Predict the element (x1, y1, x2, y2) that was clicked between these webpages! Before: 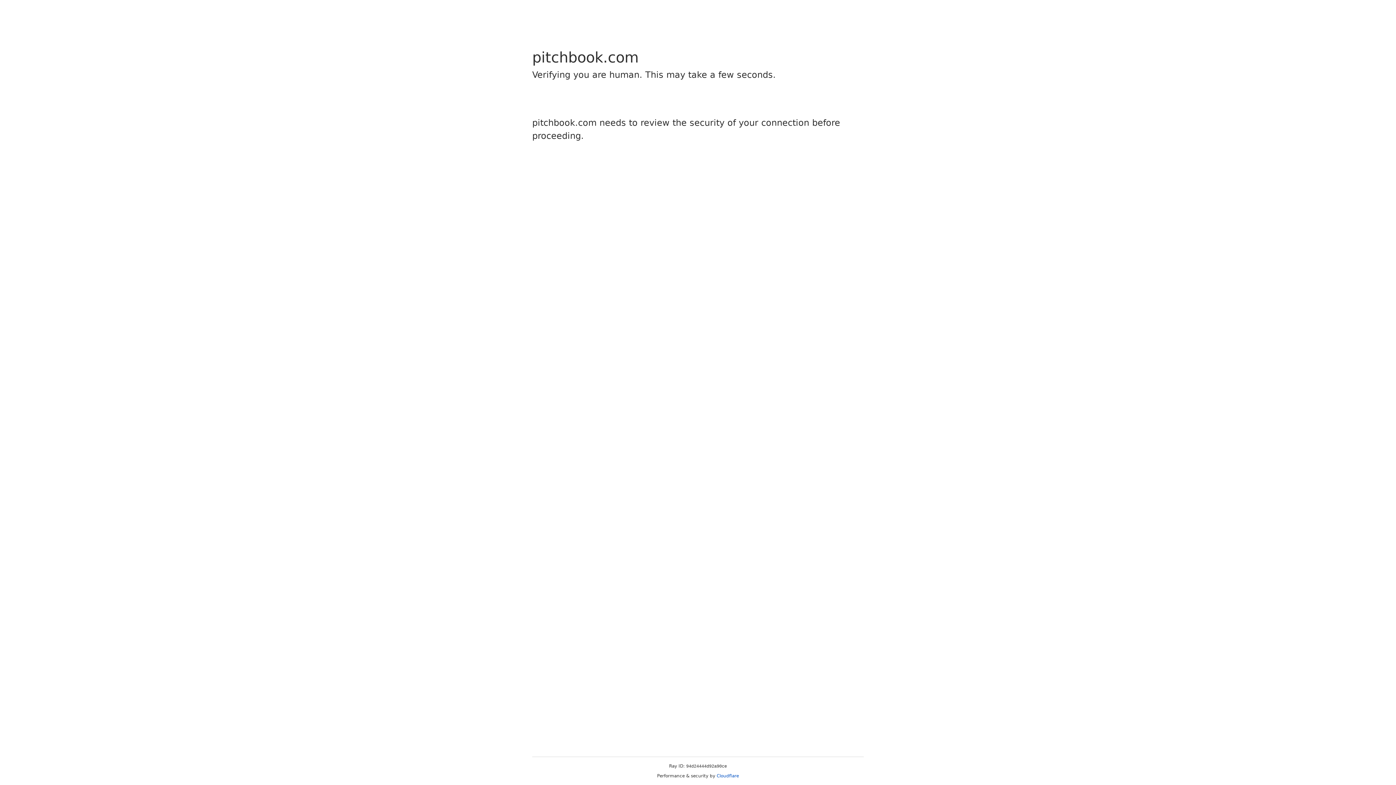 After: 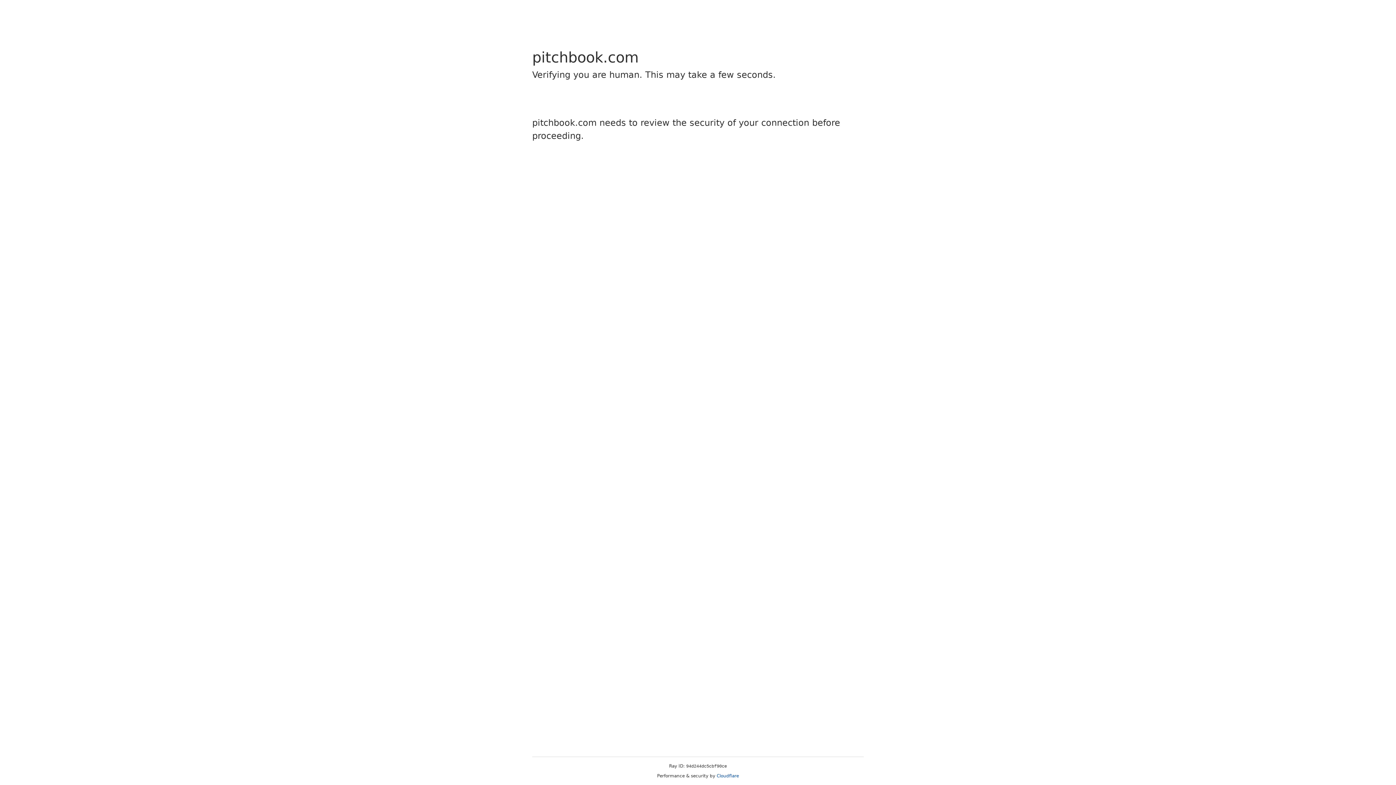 Action: label: Cloudflare bbox: (716, 773, 739, 778)